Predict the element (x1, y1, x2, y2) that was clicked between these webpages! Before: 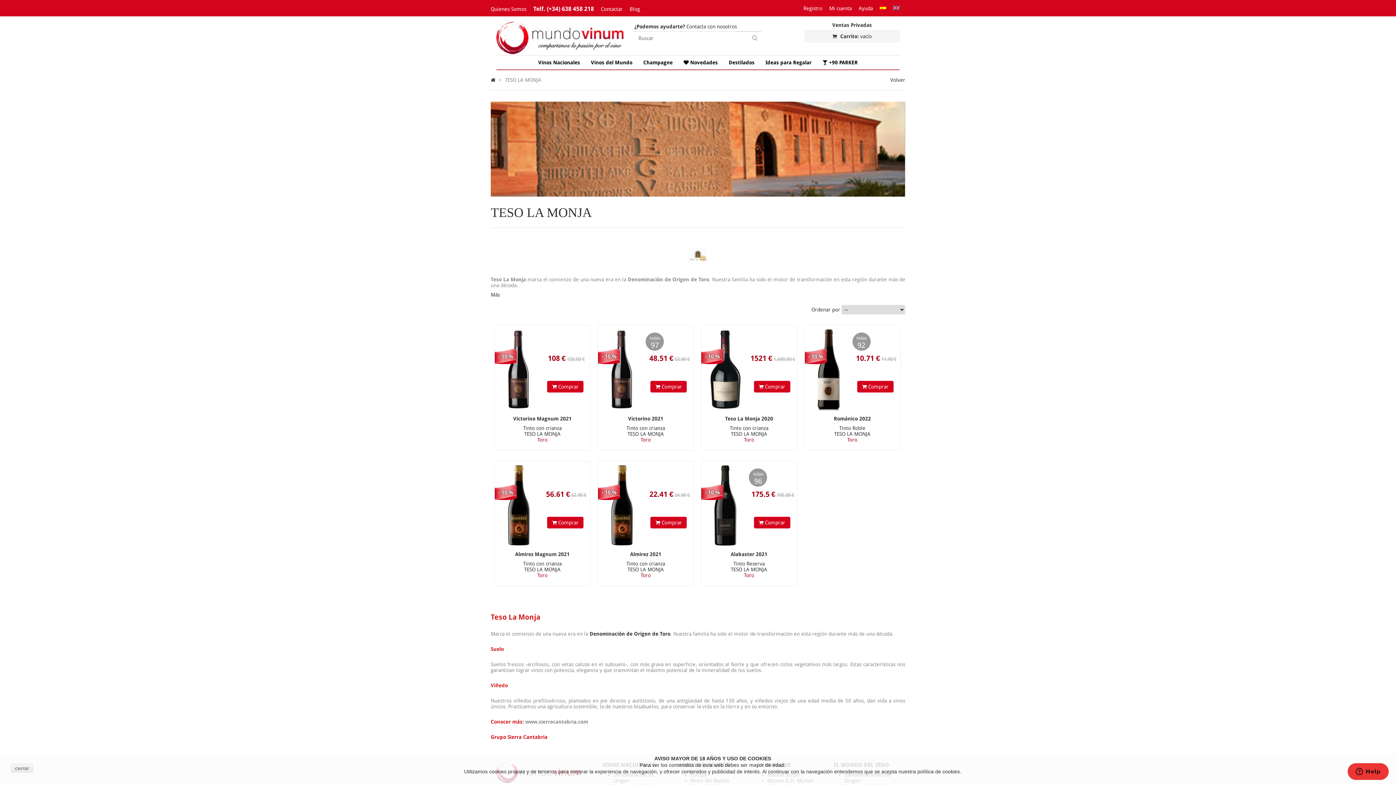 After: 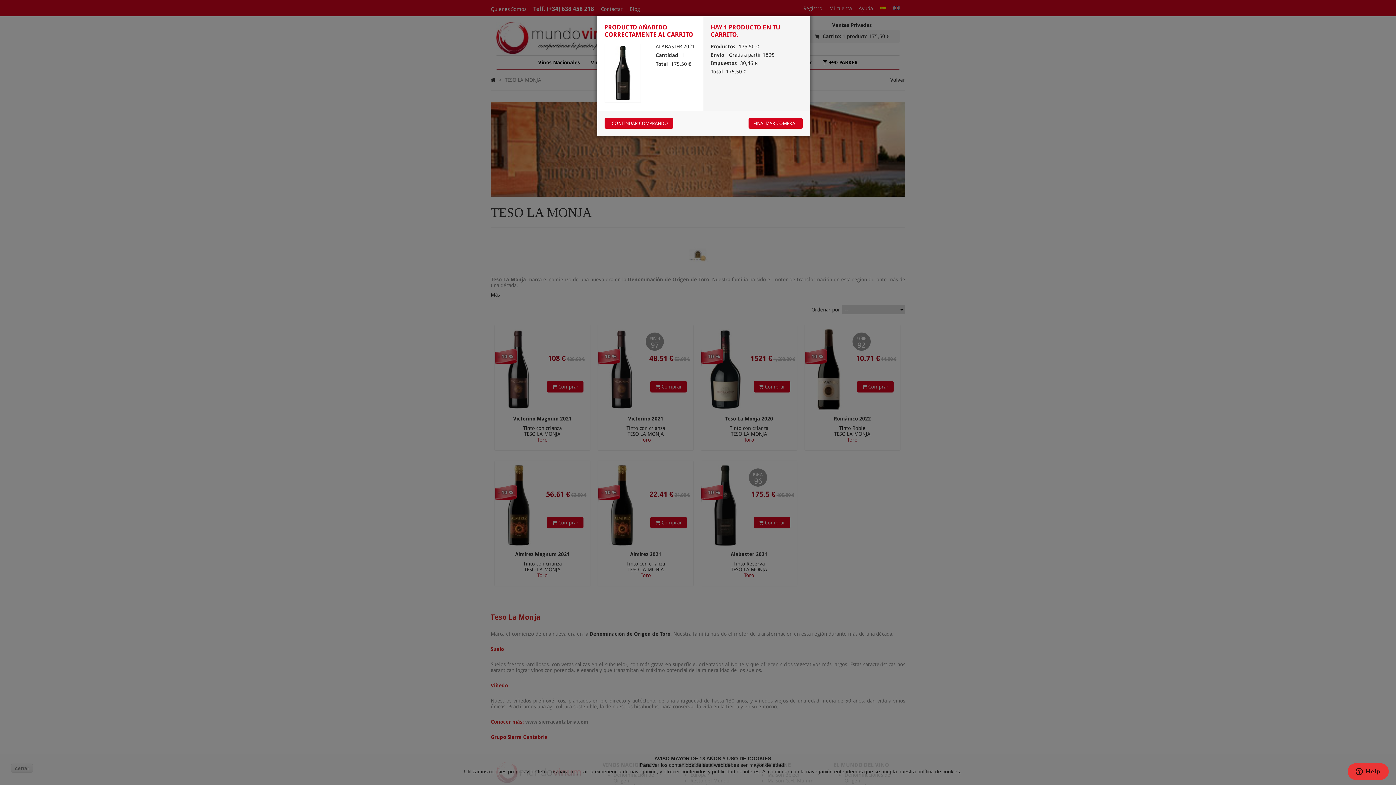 Action: label:  Comprar bbox: (754, 516, 790, 528)